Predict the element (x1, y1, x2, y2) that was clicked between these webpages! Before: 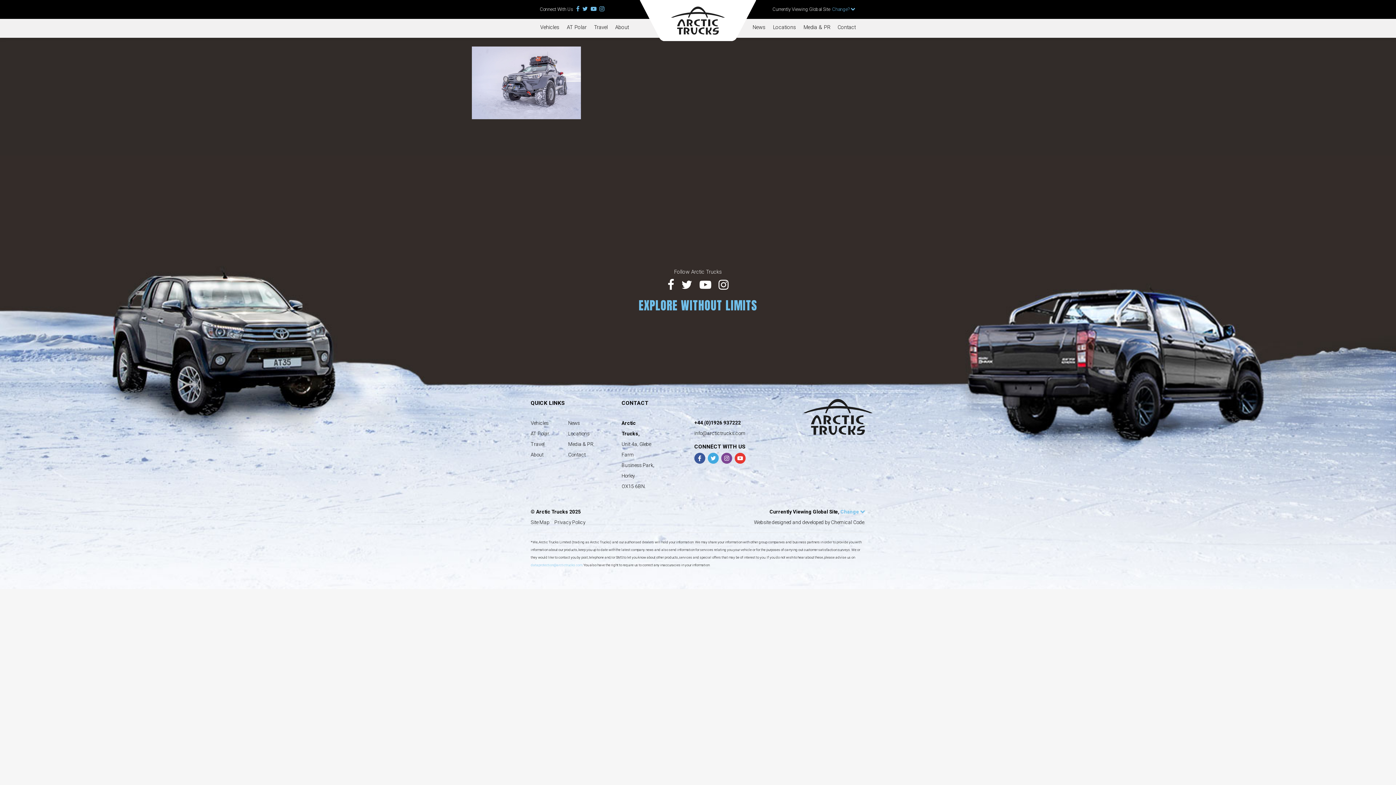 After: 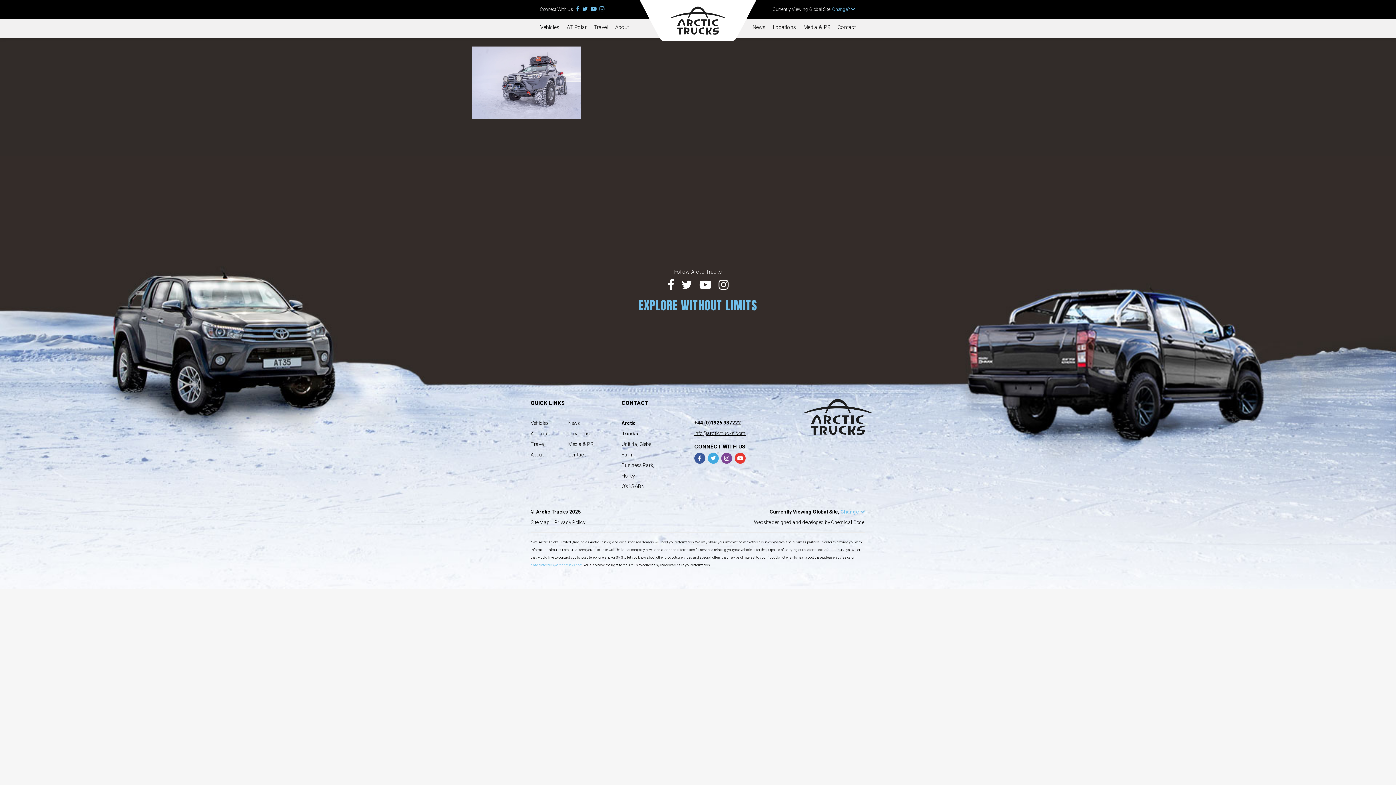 Action: label: info@arctictrucks.com bbox: (694, 430, 745, 436)